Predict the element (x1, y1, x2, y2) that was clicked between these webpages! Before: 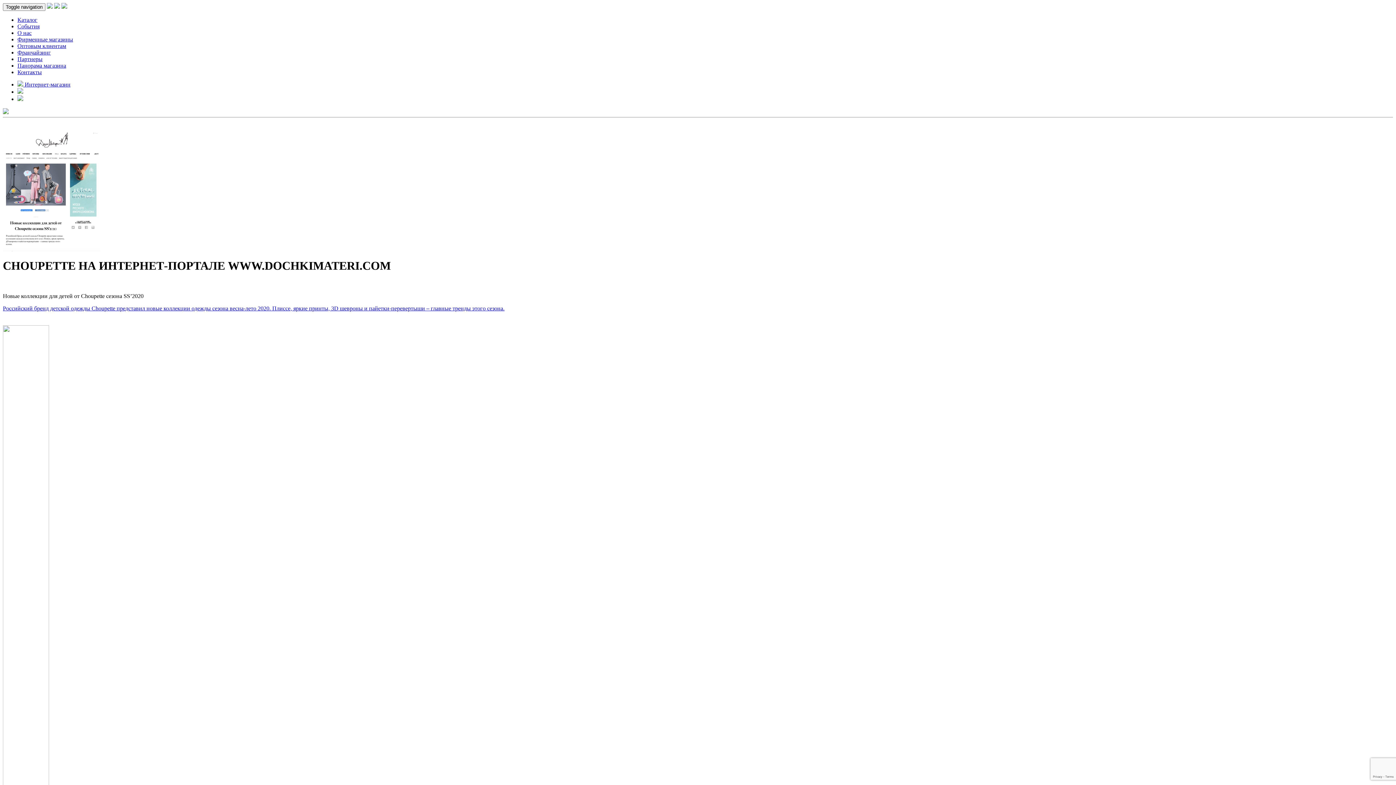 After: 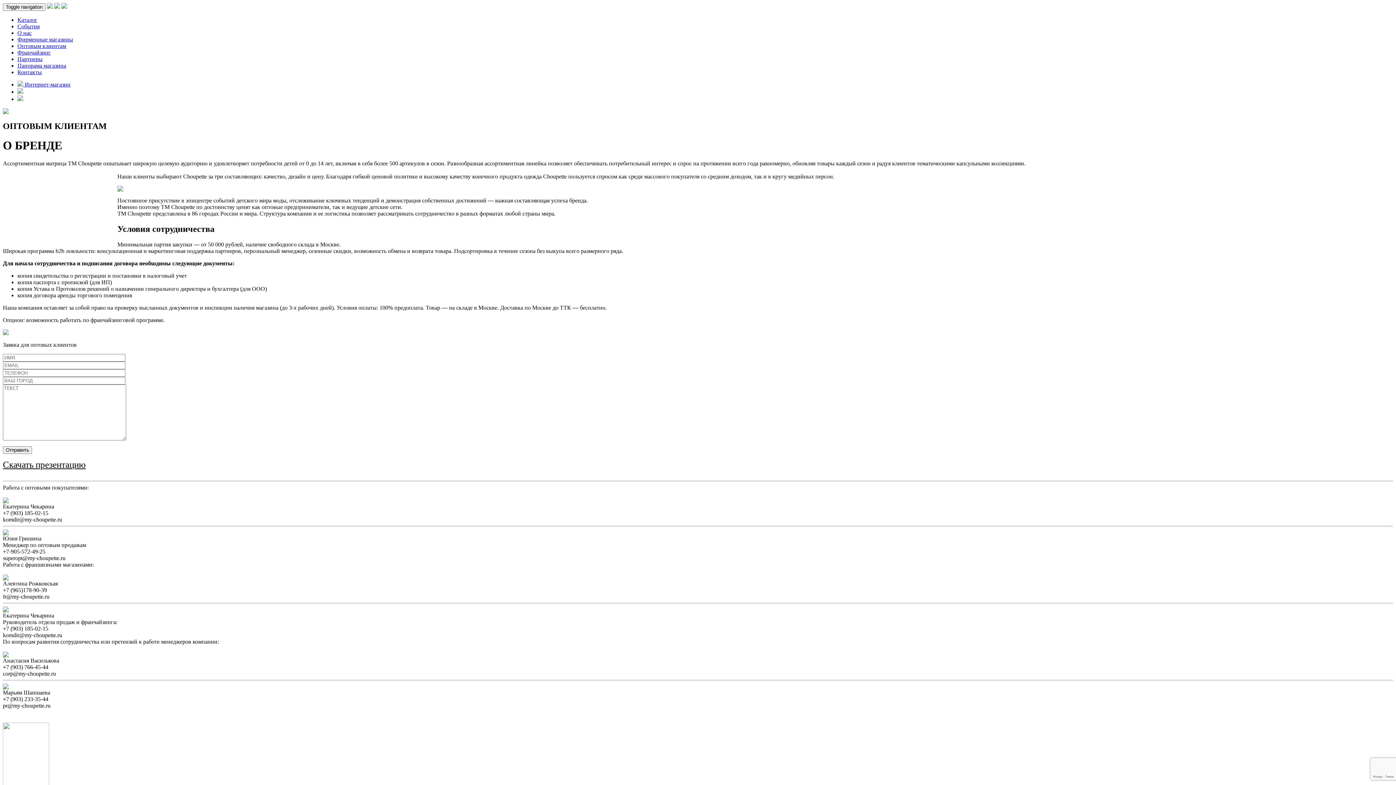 Action: label: Оптовым клиентам bbox: (17, 42, 66, 49)